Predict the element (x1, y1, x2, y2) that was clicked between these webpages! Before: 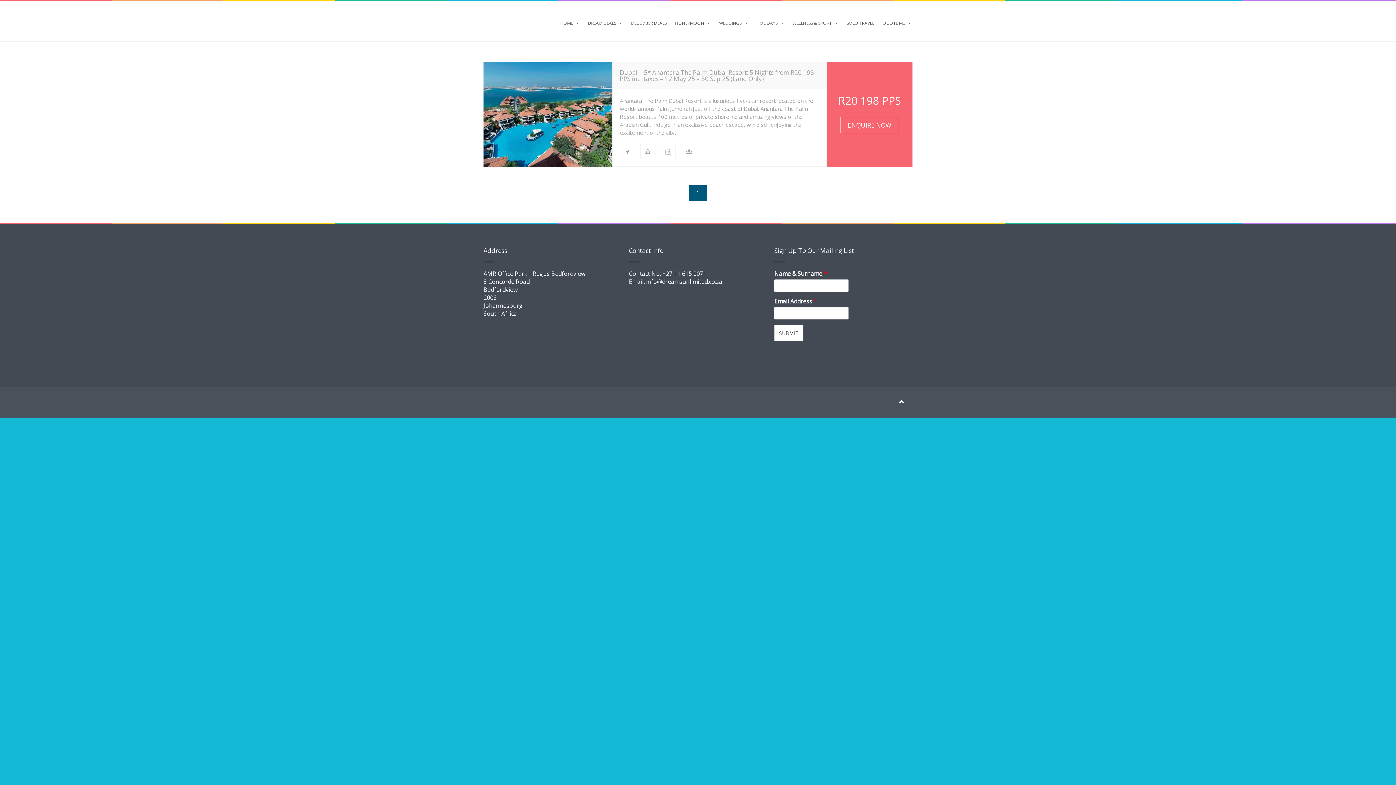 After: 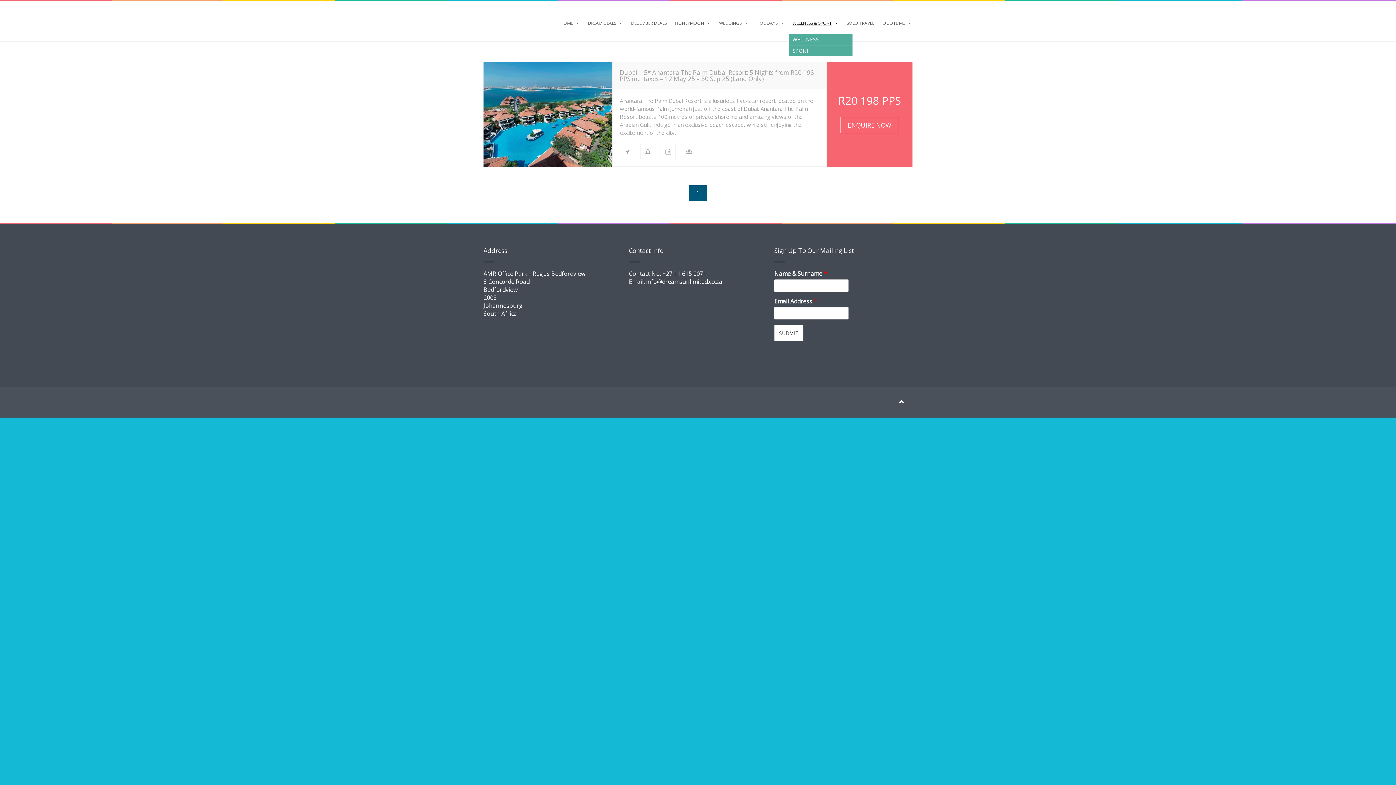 Action: label: WELLNESS & SPORT bbox: (789, 12, 842, 34)